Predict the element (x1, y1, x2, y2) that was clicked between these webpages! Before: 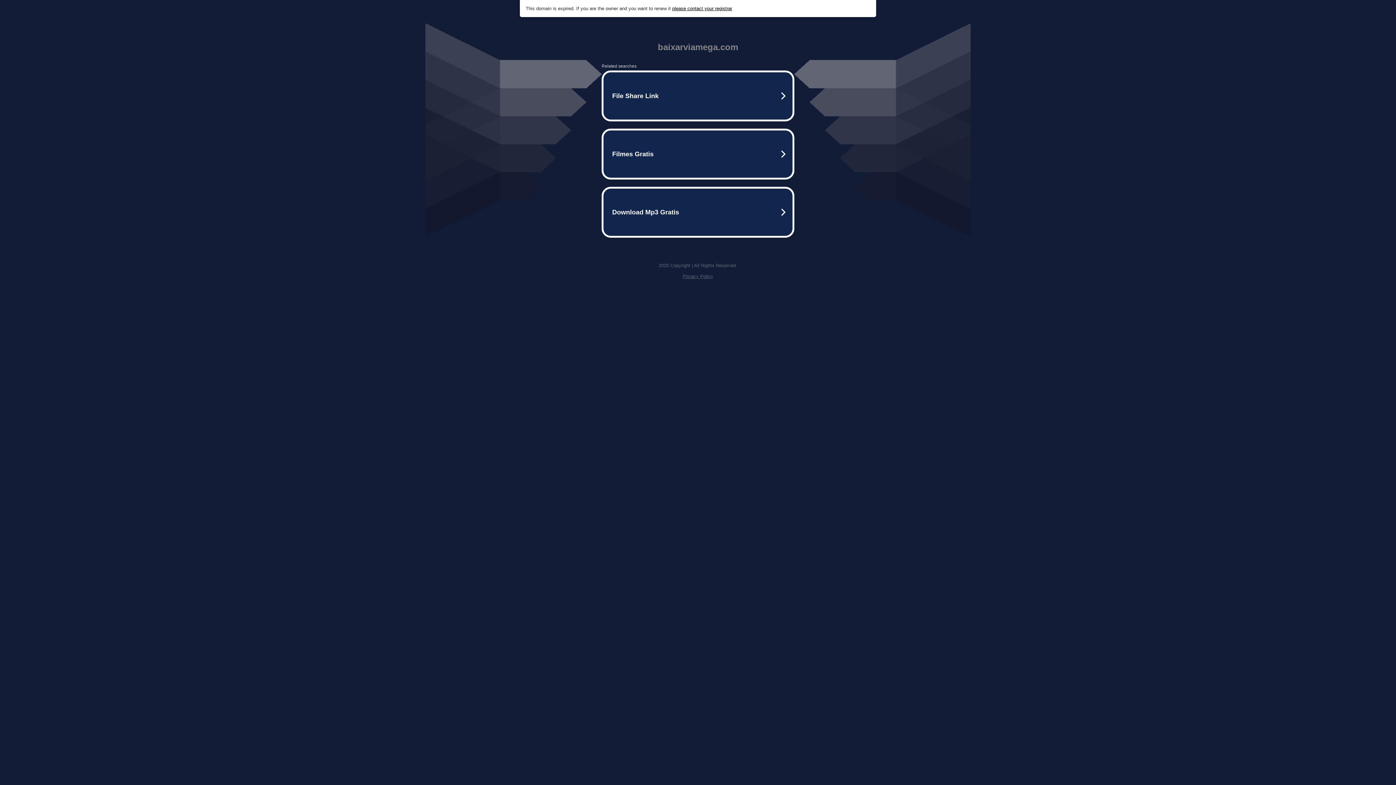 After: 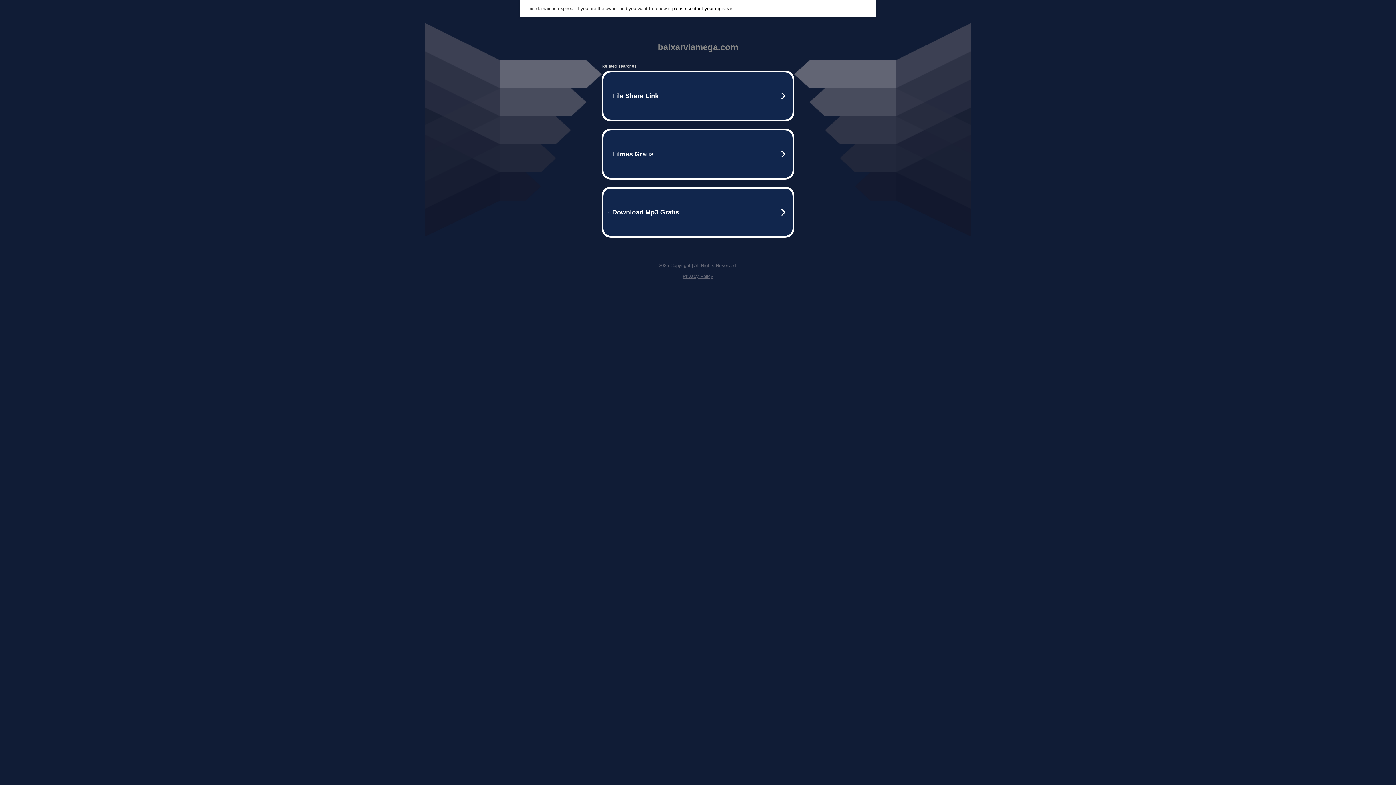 Action: bbox: (672, 5, 732, 11) label: please contact your registrar